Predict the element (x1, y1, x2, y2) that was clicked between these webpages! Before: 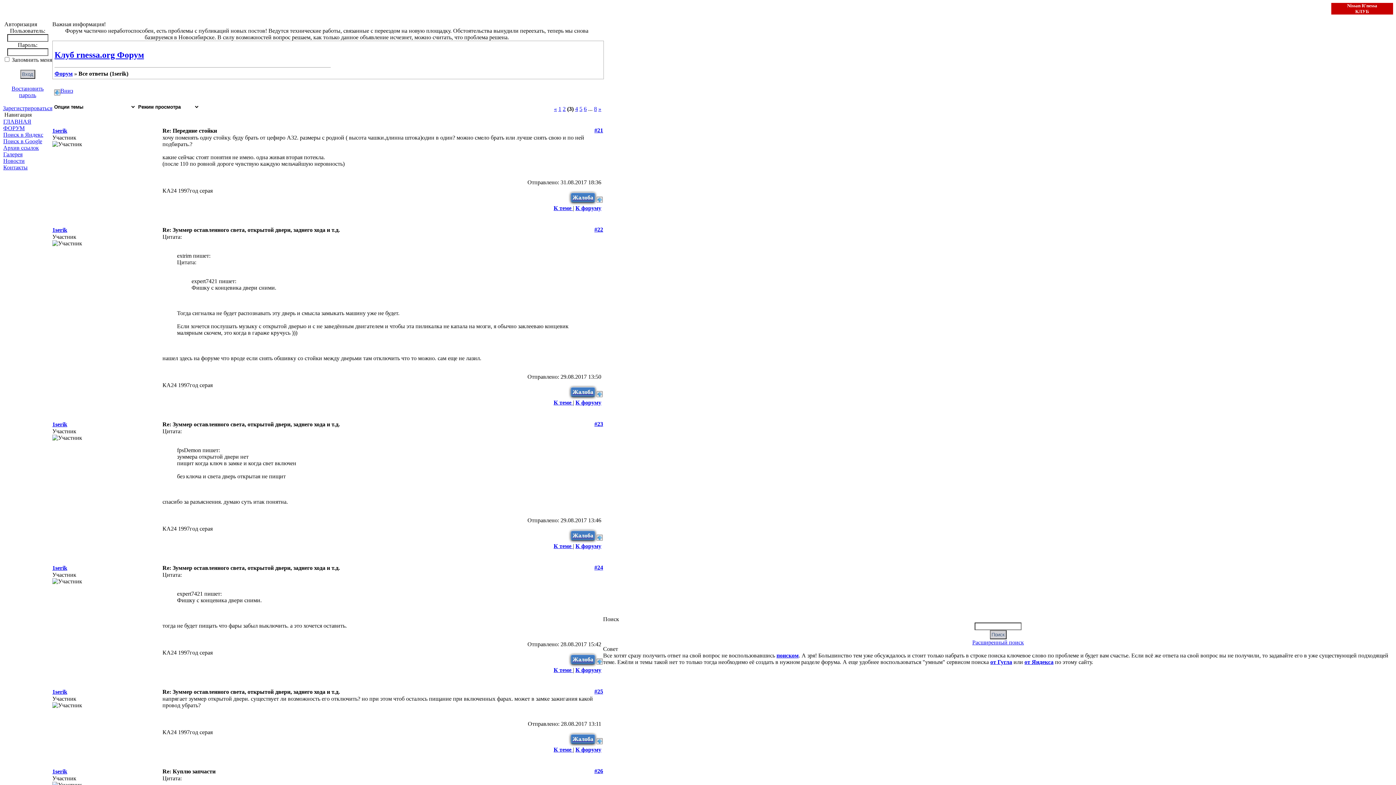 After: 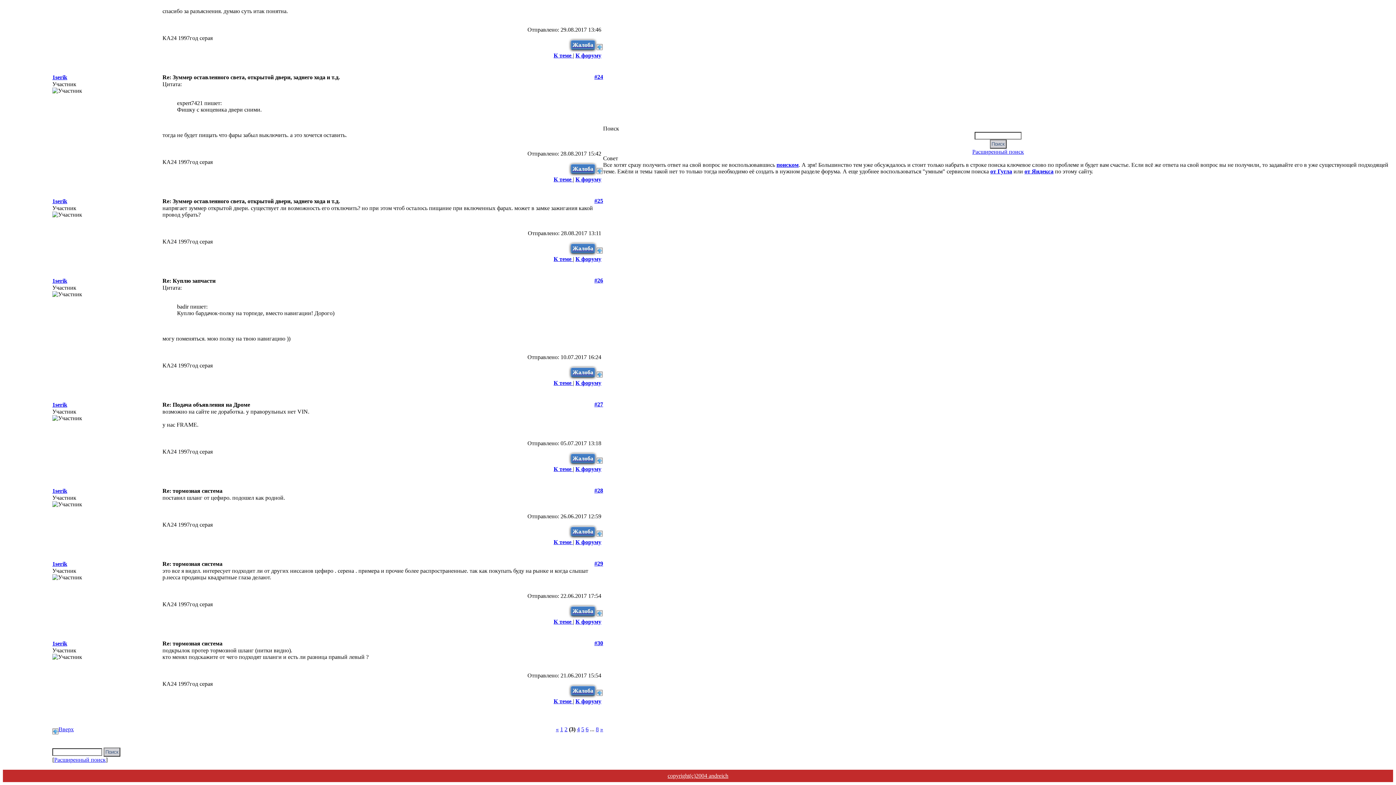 Action: label: Вниз bbox: (60, 87, 73, 93)